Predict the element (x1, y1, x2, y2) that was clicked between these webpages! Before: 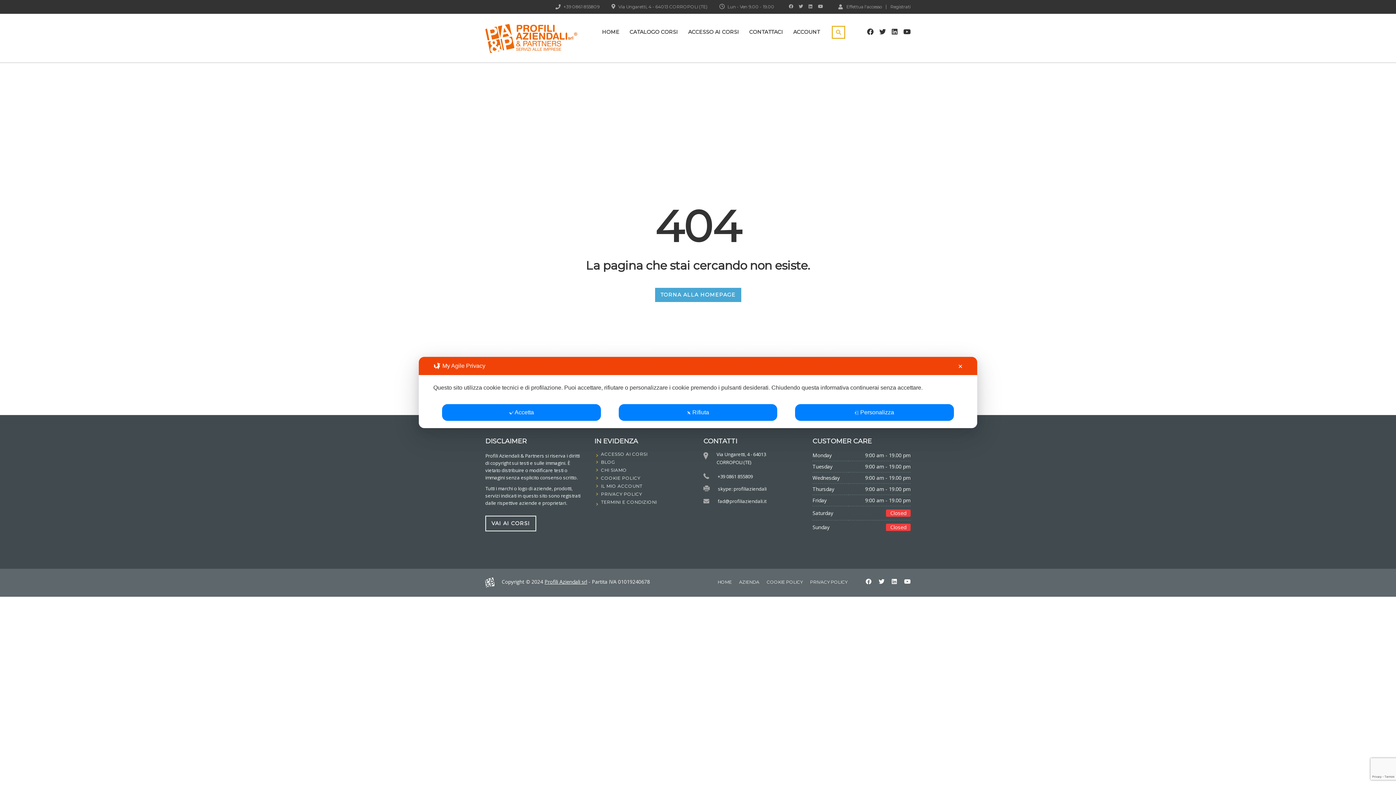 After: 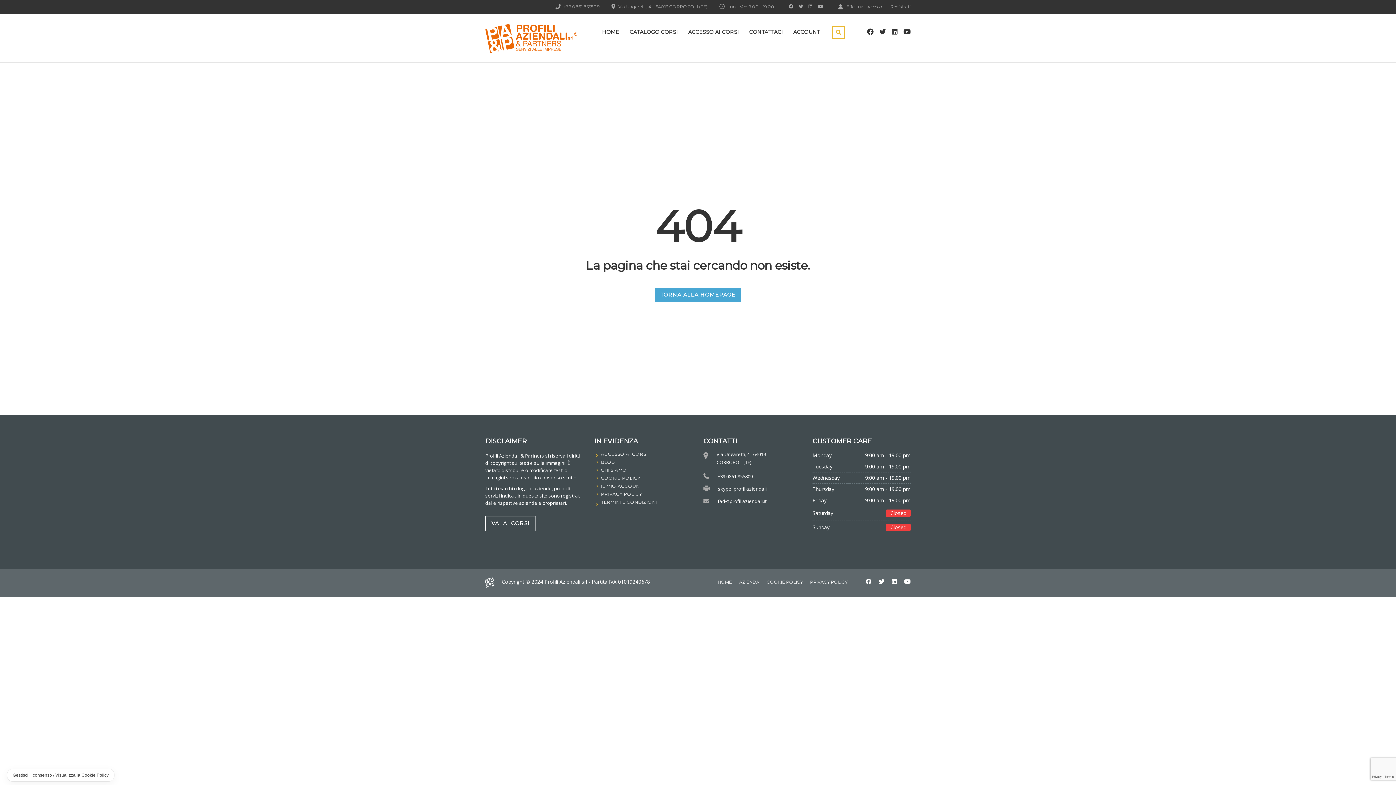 Action: label: Accetta bbox: (442, 404, 601, 421)